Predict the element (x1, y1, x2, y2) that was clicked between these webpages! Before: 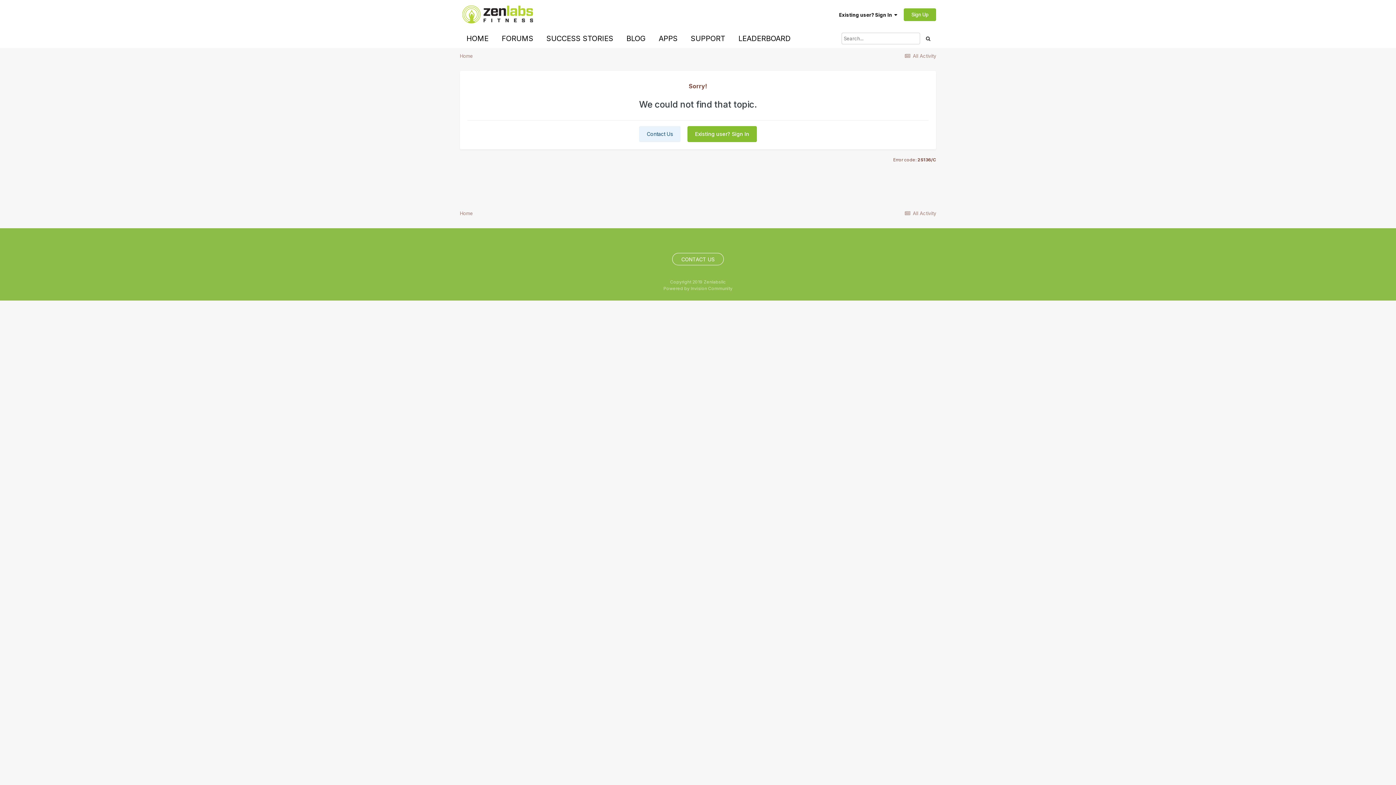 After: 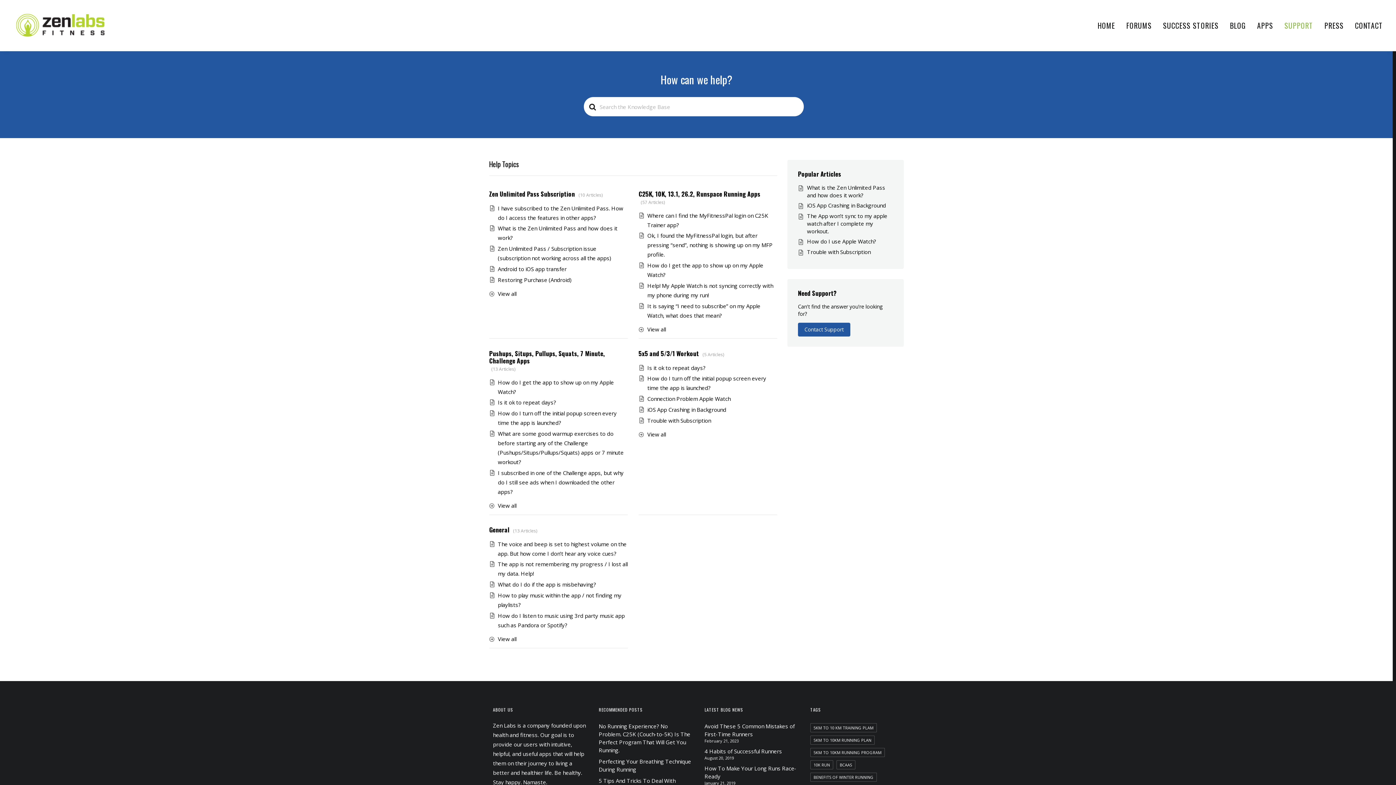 Action: bbox: (684, 29, 732, 48) label: SUPPORT